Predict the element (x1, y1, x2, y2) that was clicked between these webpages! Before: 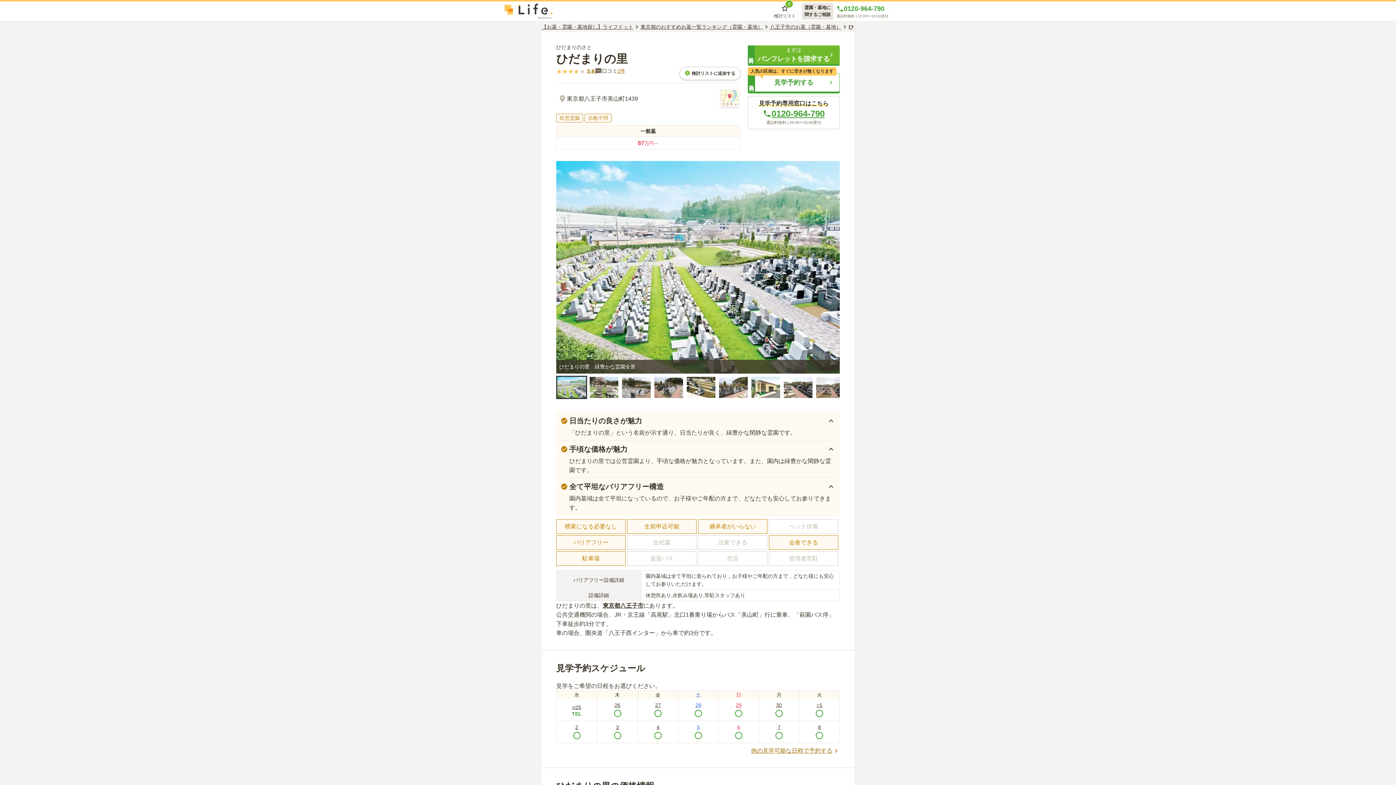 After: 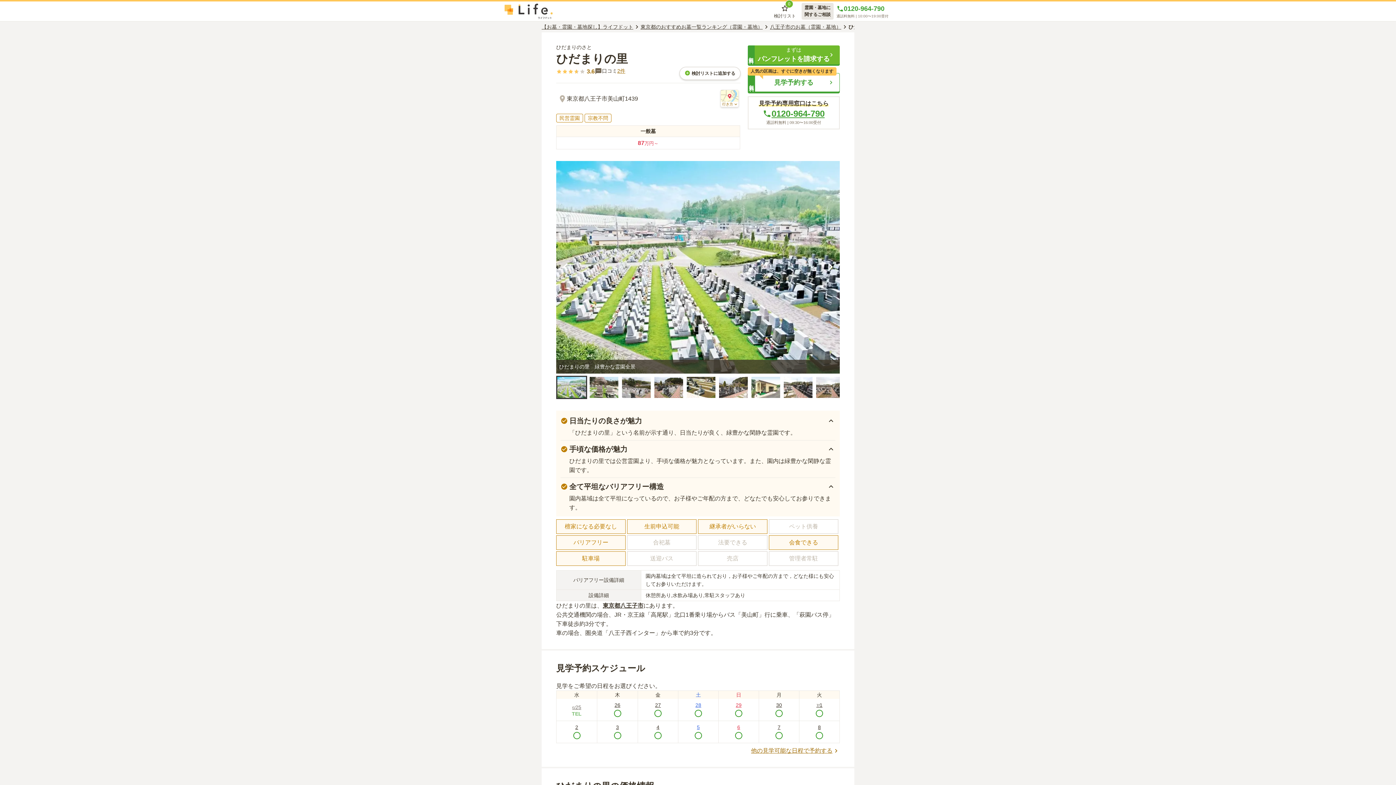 Action: label: 6/25
TEL bbox: (556, 699, 597, 721)